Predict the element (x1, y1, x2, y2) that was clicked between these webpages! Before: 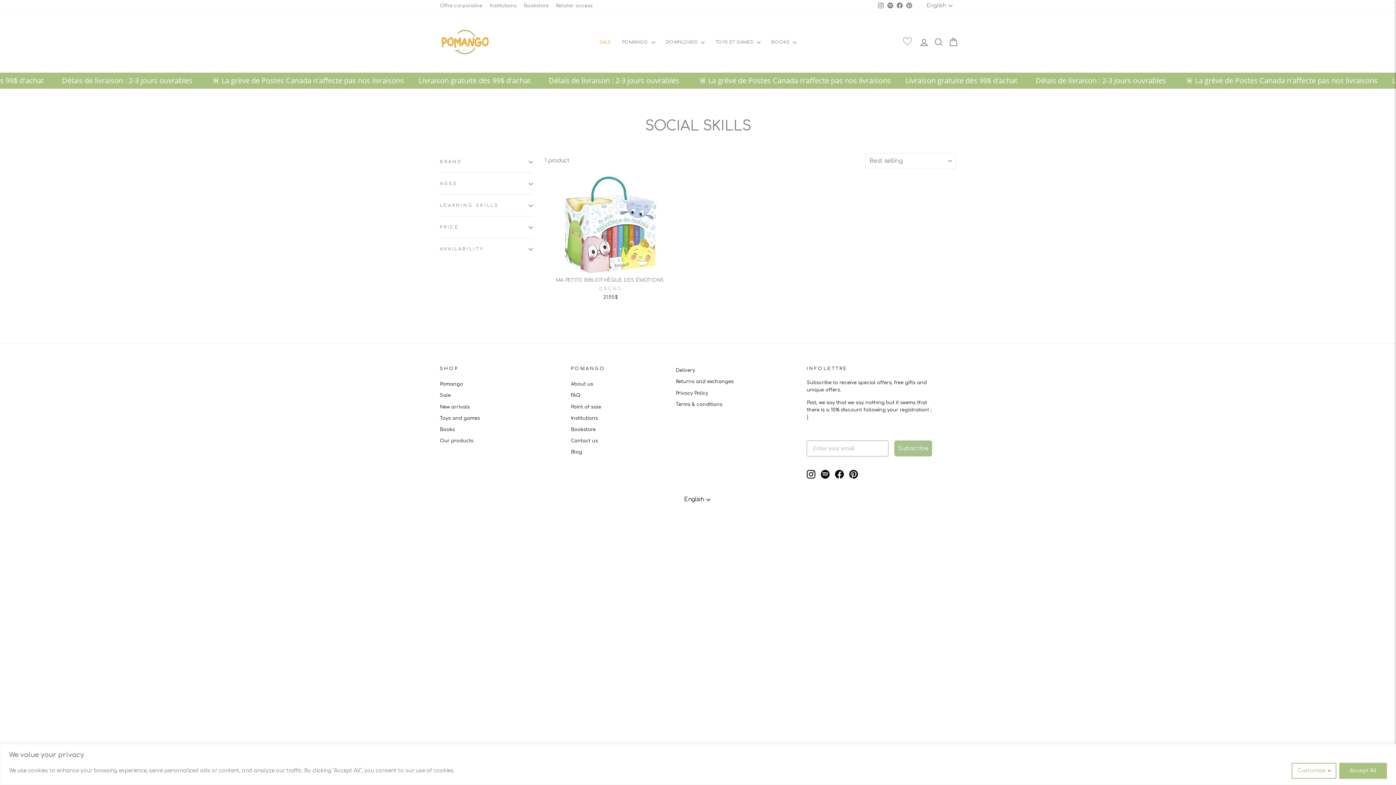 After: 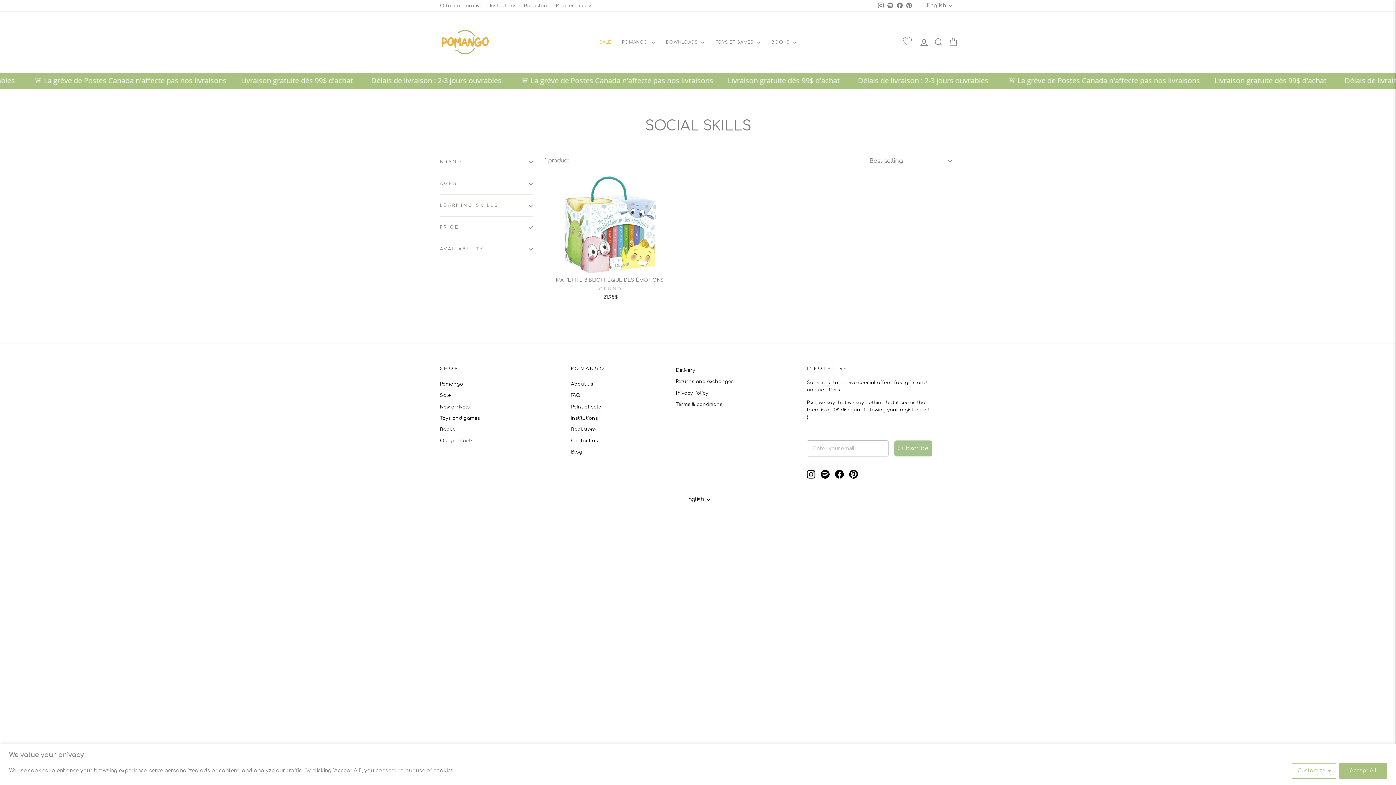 Action: label: Facebook bbox: (835, 470, 844, 478)